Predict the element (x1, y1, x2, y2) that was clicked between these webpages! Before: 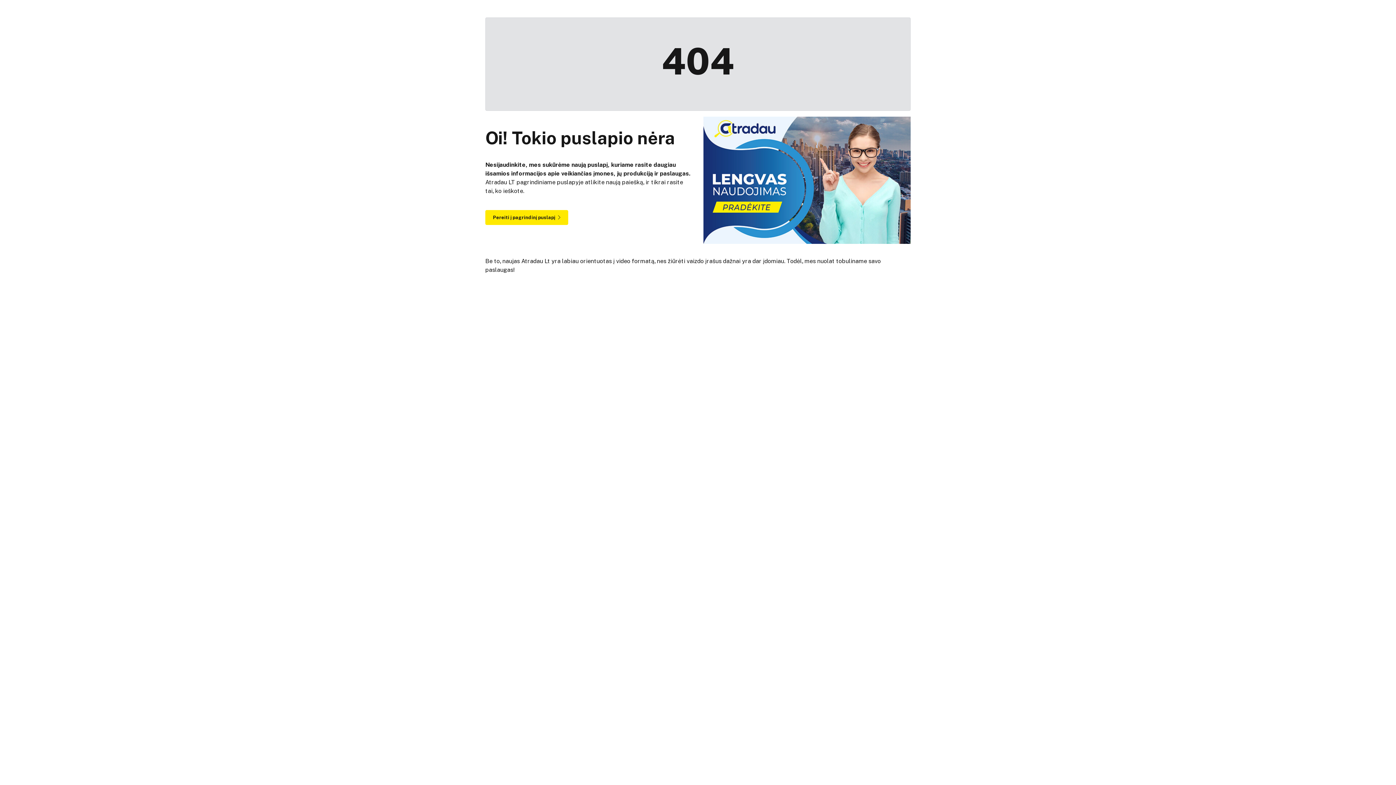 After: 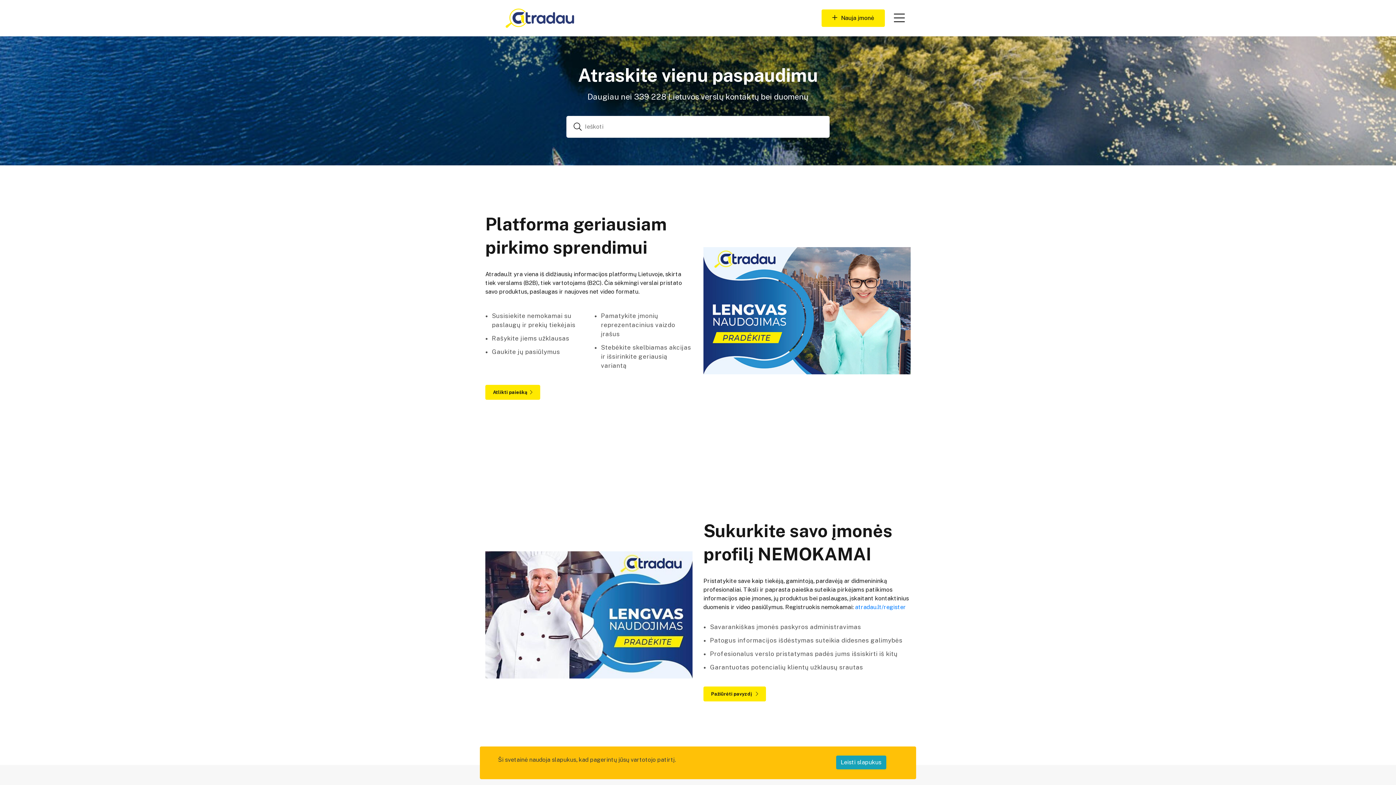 Action: label: Pereiti į pagrindinį puslapį bbox: (485, 210, 568, 225)